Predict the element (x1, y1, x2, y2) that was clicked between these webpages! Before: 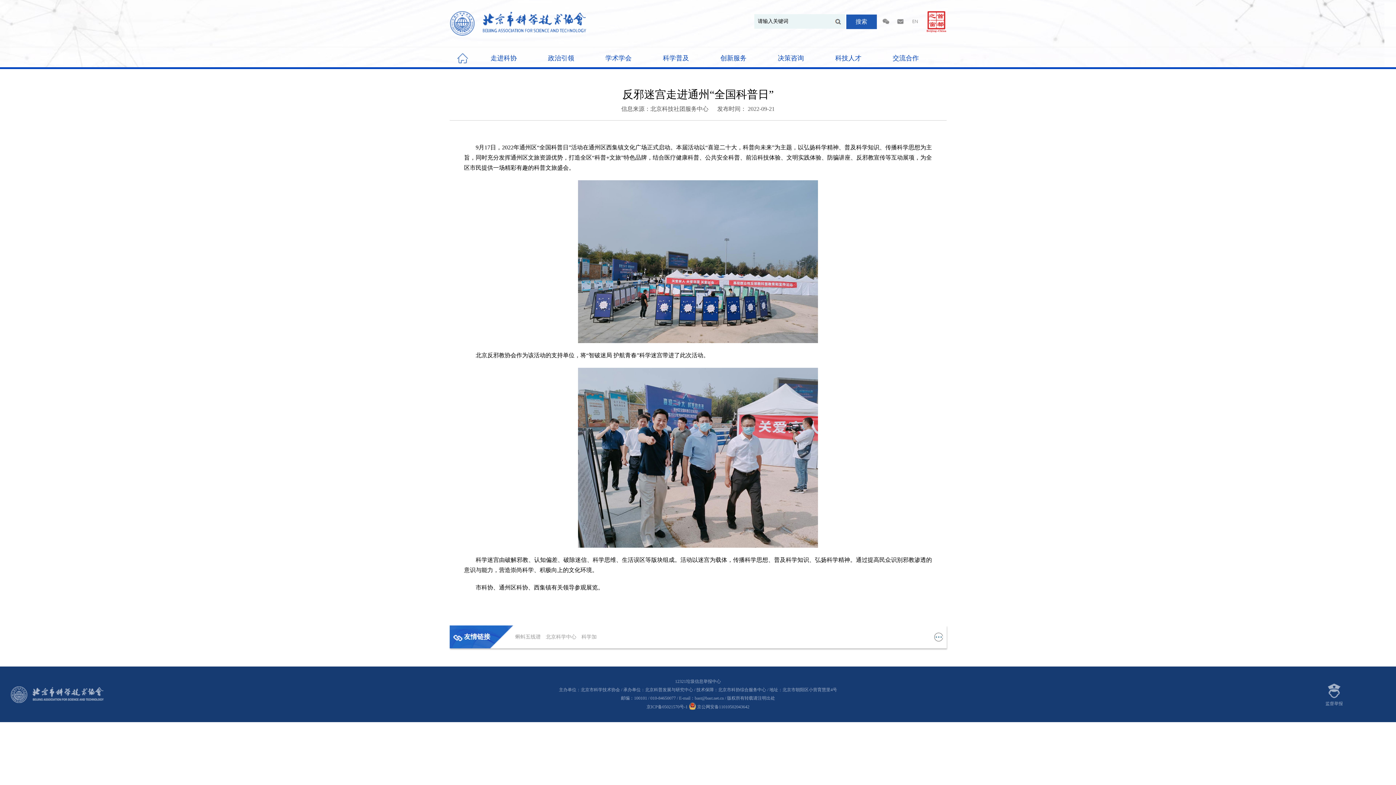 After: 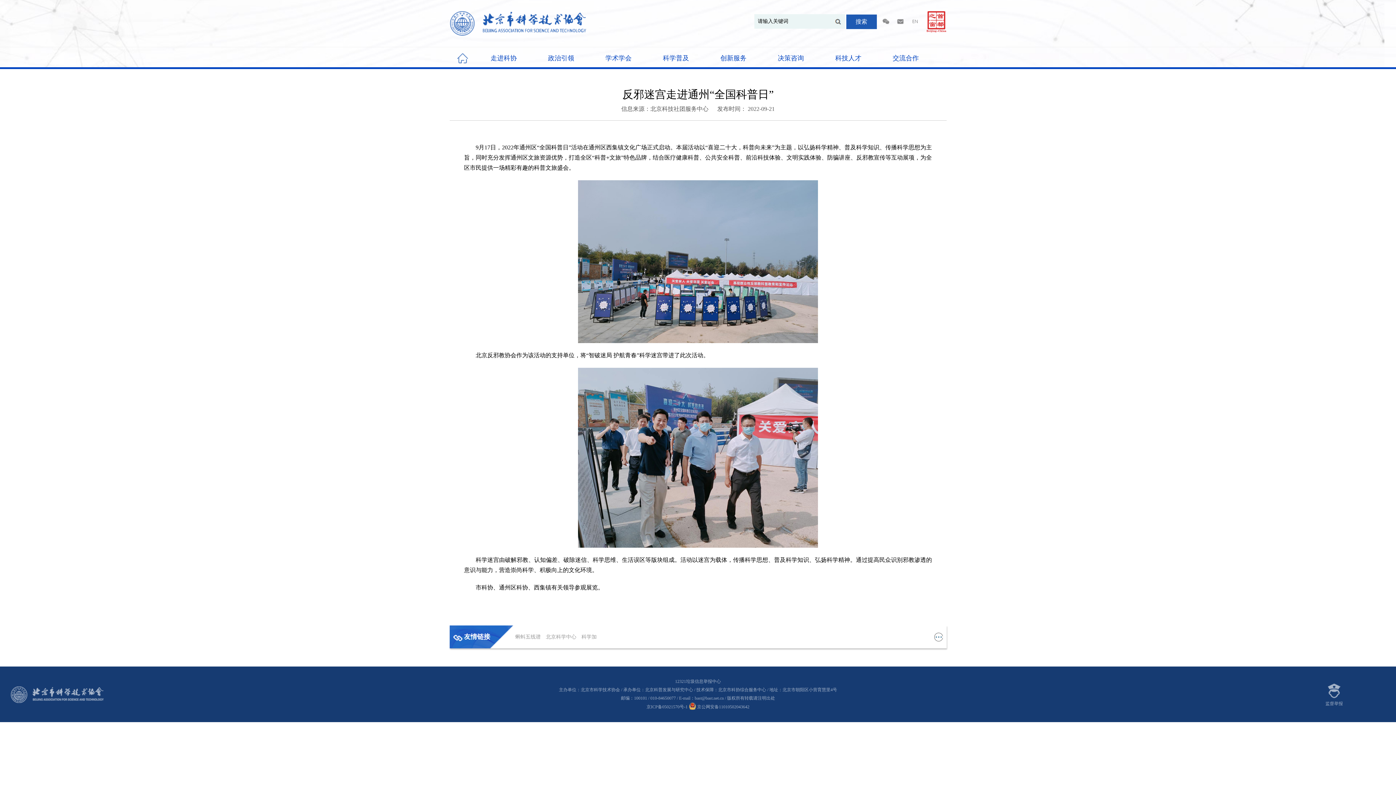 Action: label: 蝌蚪五线谱  bbox: (513, 634, 544, 640)